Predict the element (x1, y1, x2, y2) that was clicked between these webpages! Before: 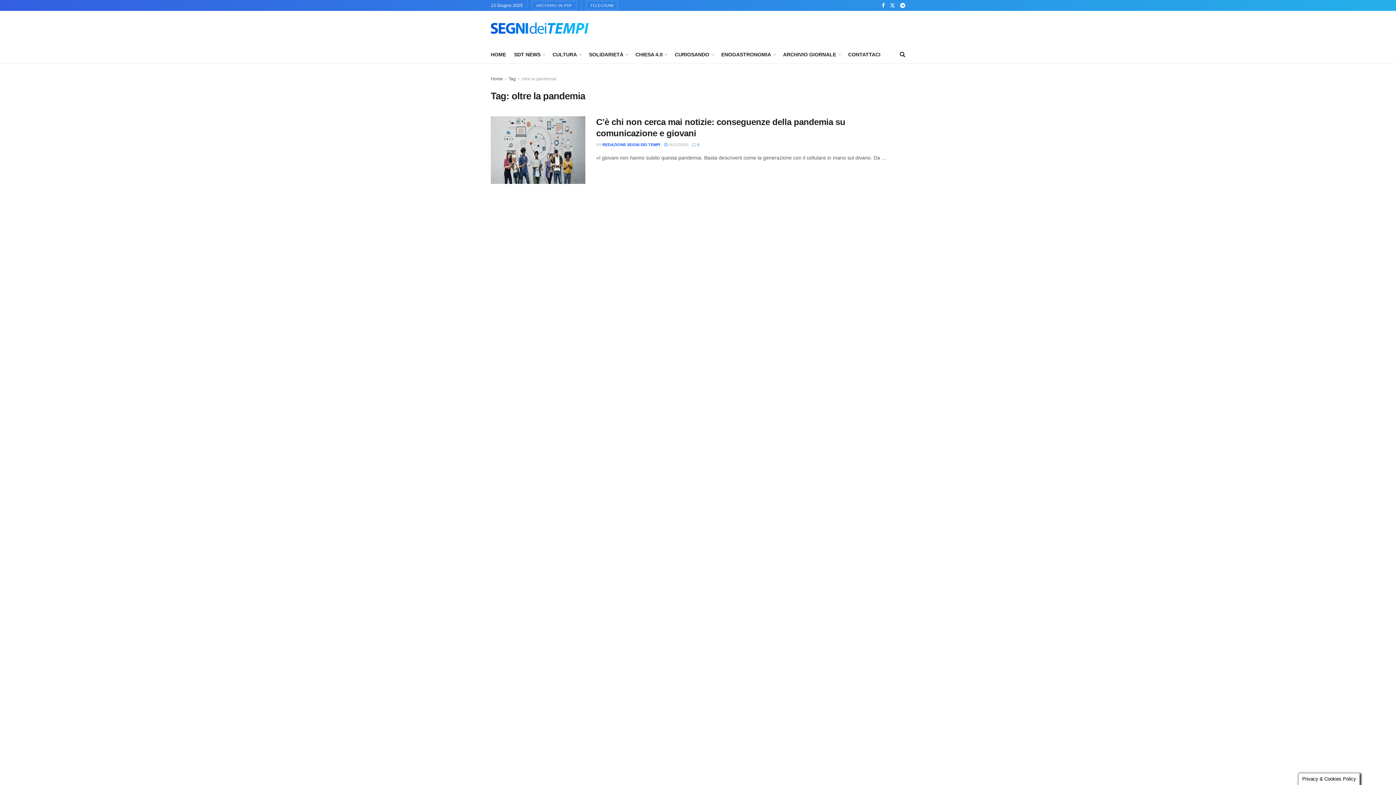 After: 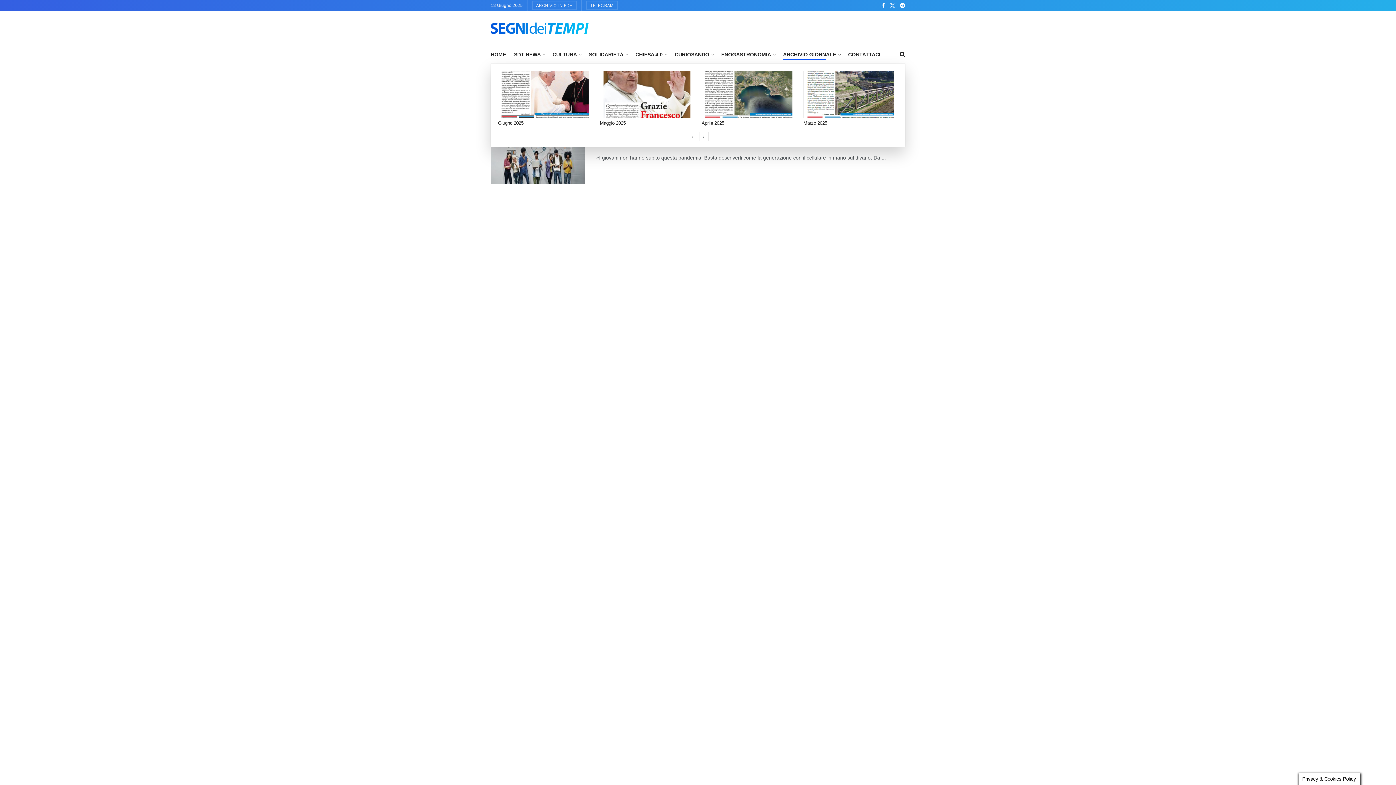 Action: label: ARCHIVIO GIORNALE bbox: (783, 49, 840, 59)